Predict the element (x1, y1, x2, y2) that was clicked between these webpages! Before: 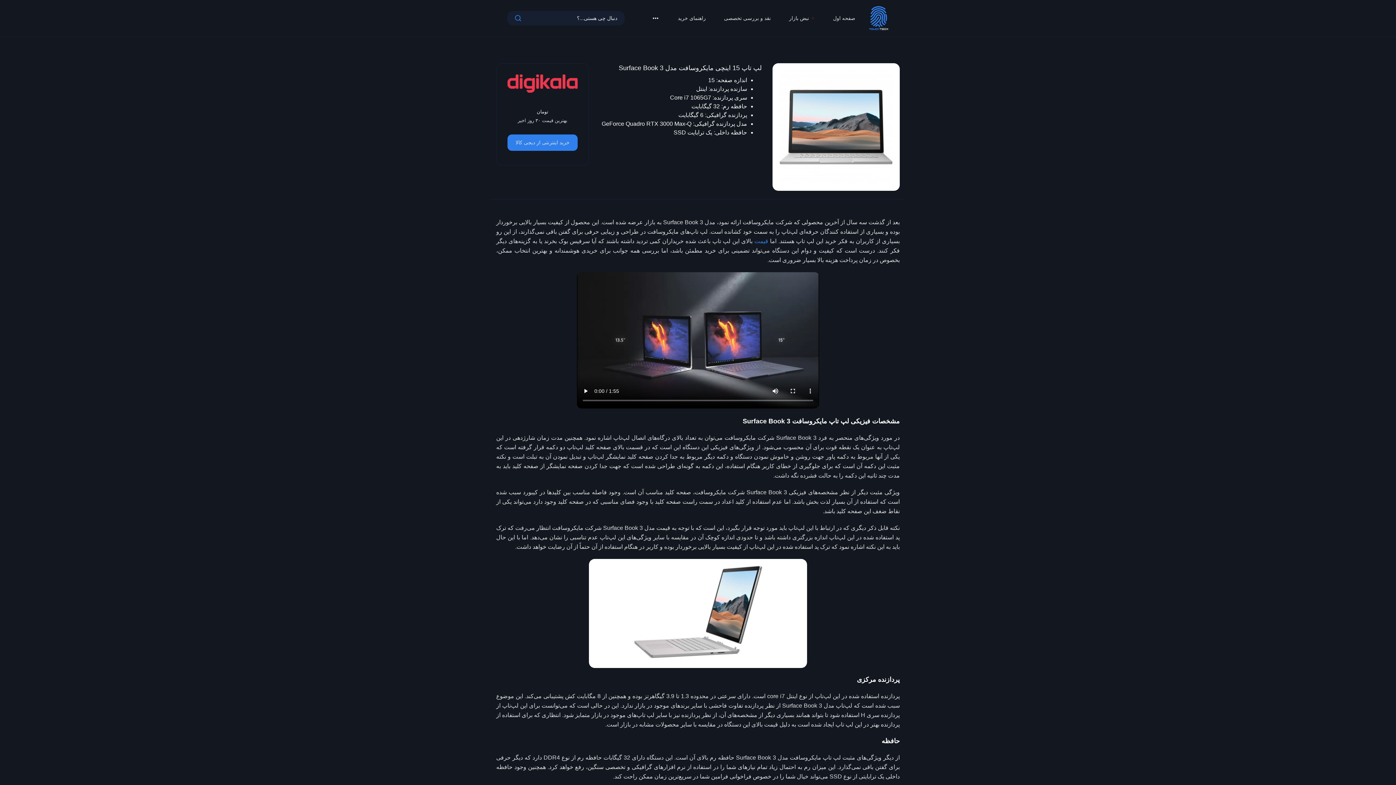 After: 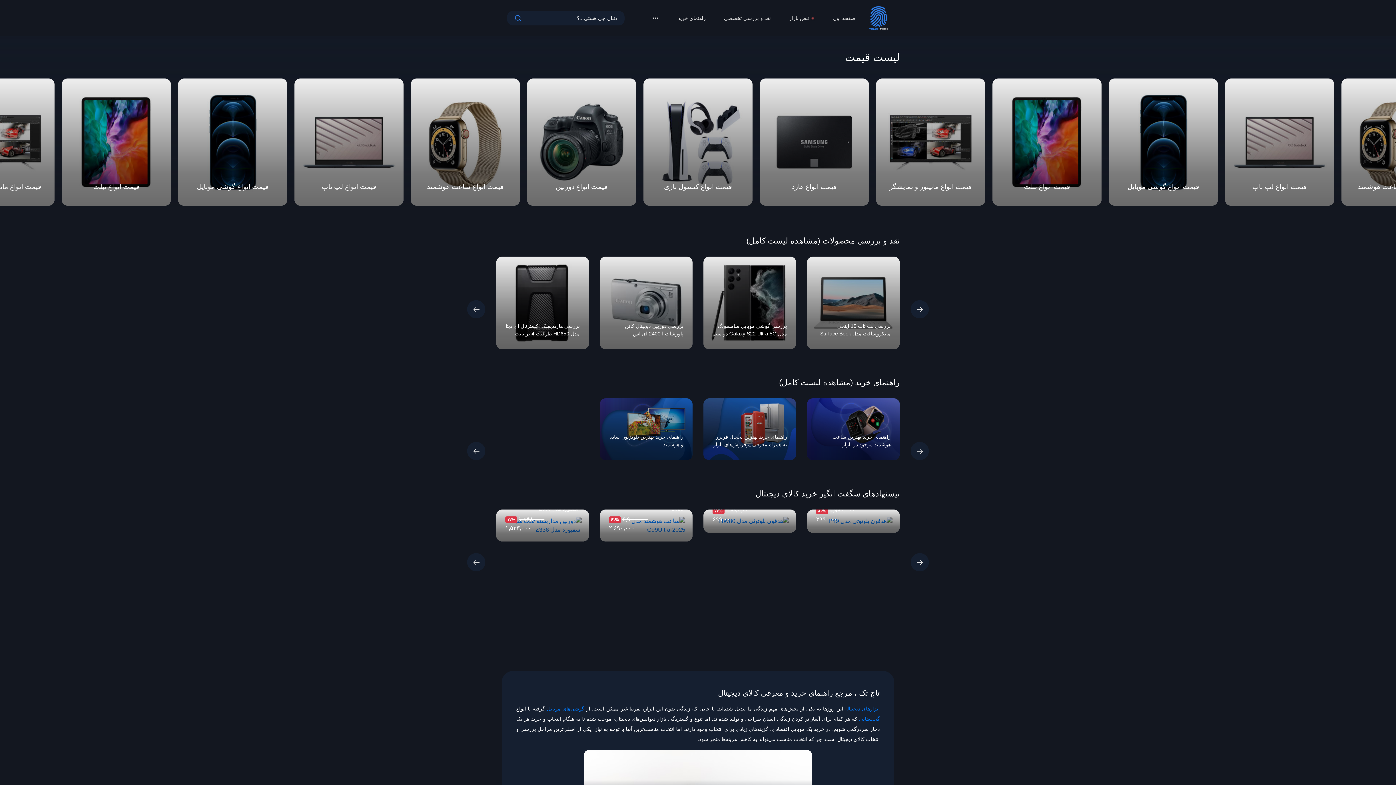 Action: bbox: (833, 14, 855, 22) label: صفحه اول